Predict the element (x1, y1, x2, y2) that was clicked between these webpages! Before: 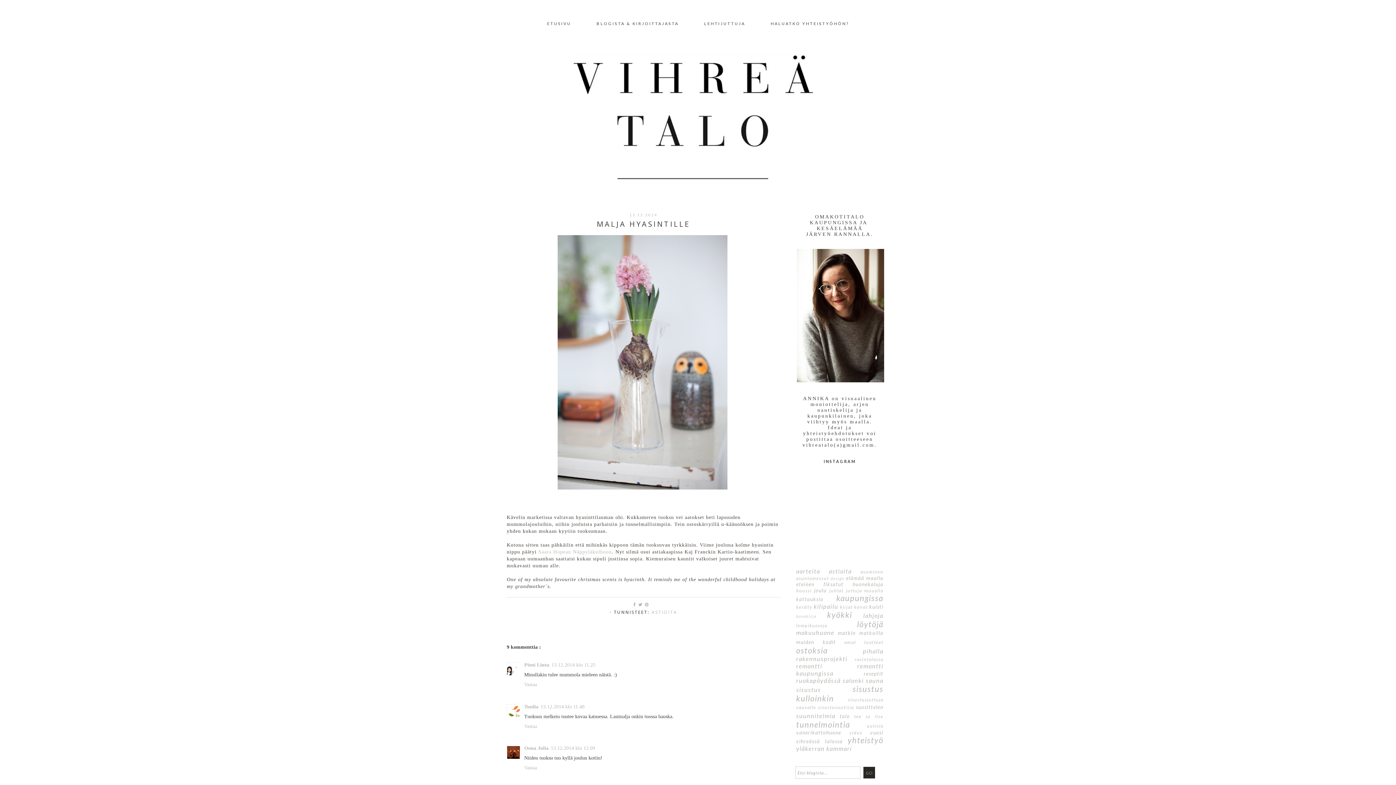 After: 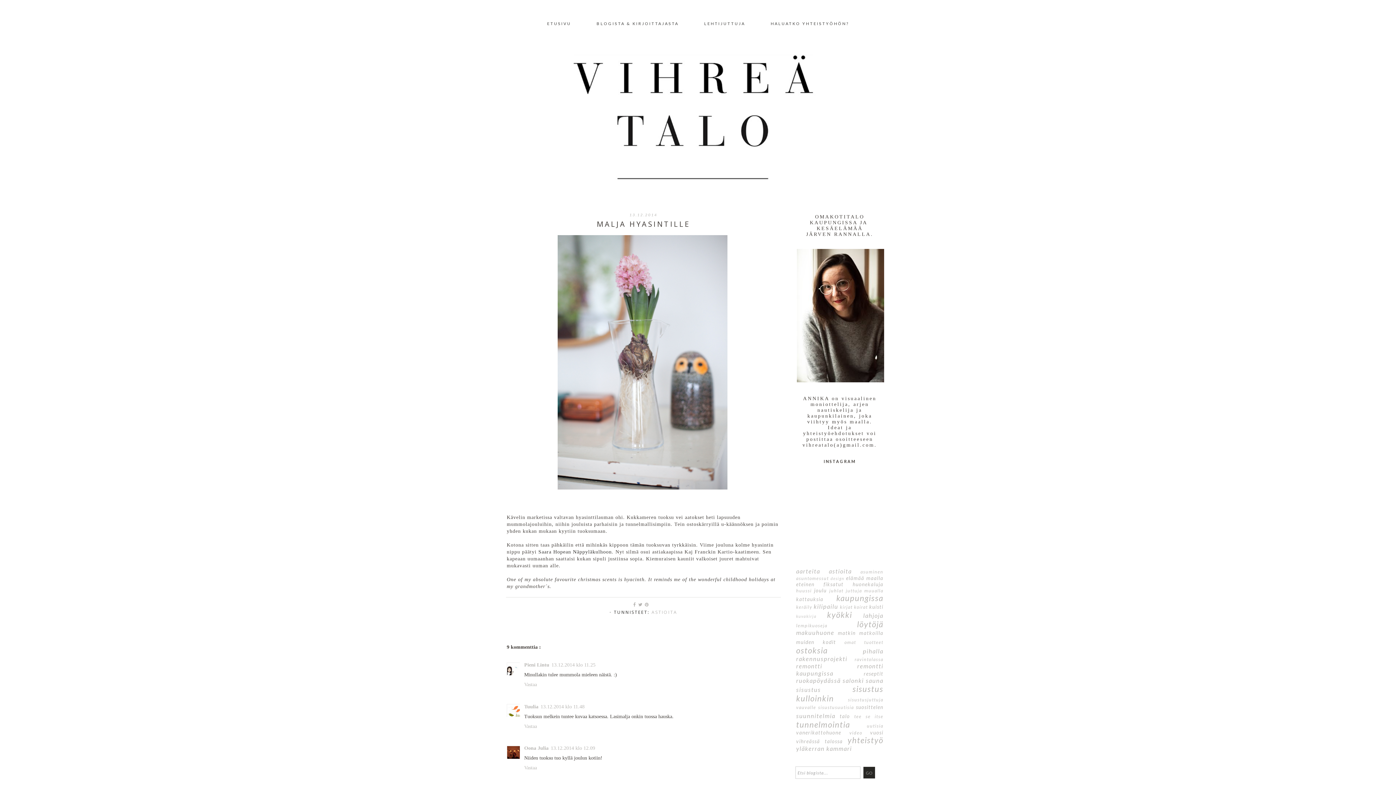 Action: label: Saara Hopean Näppyläkulhoon bbox: (538, 549, 612, 554)